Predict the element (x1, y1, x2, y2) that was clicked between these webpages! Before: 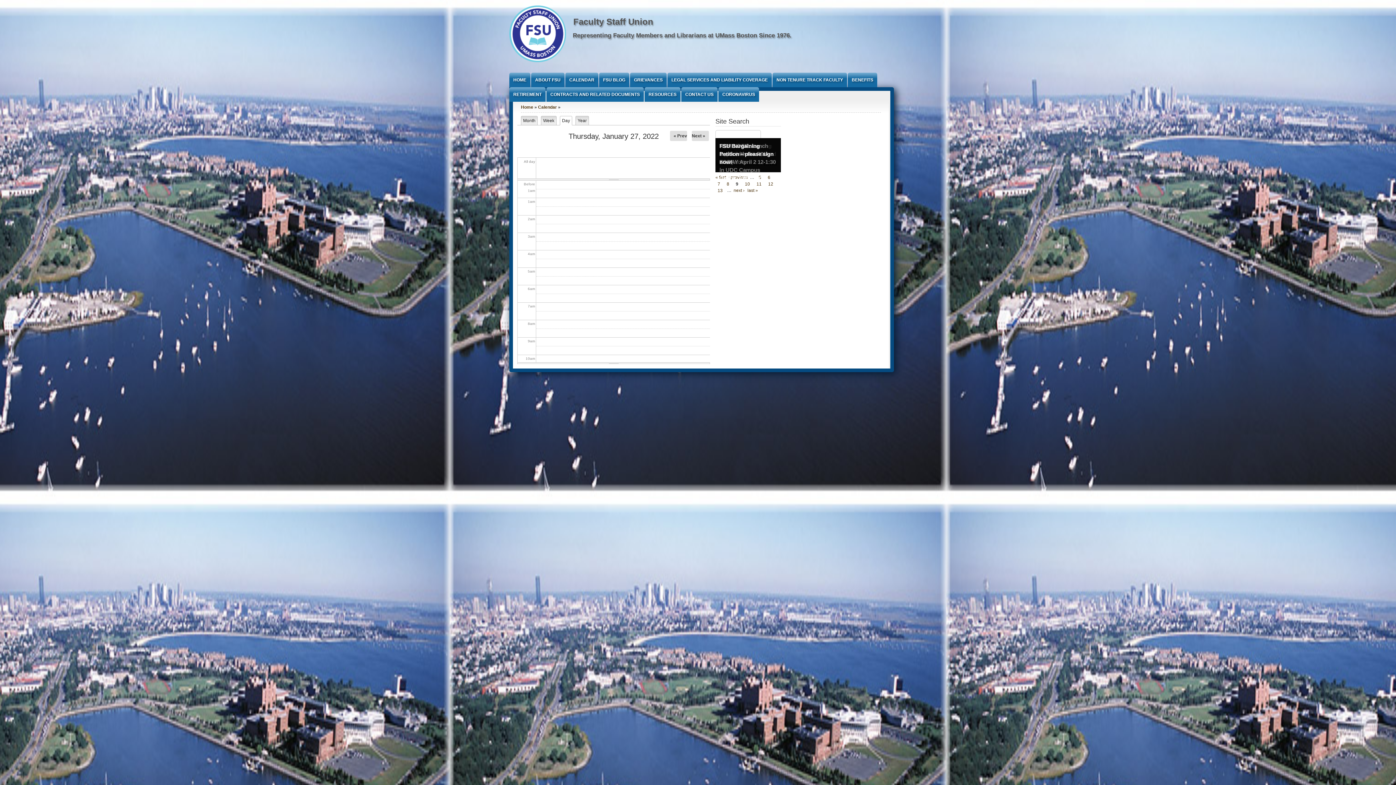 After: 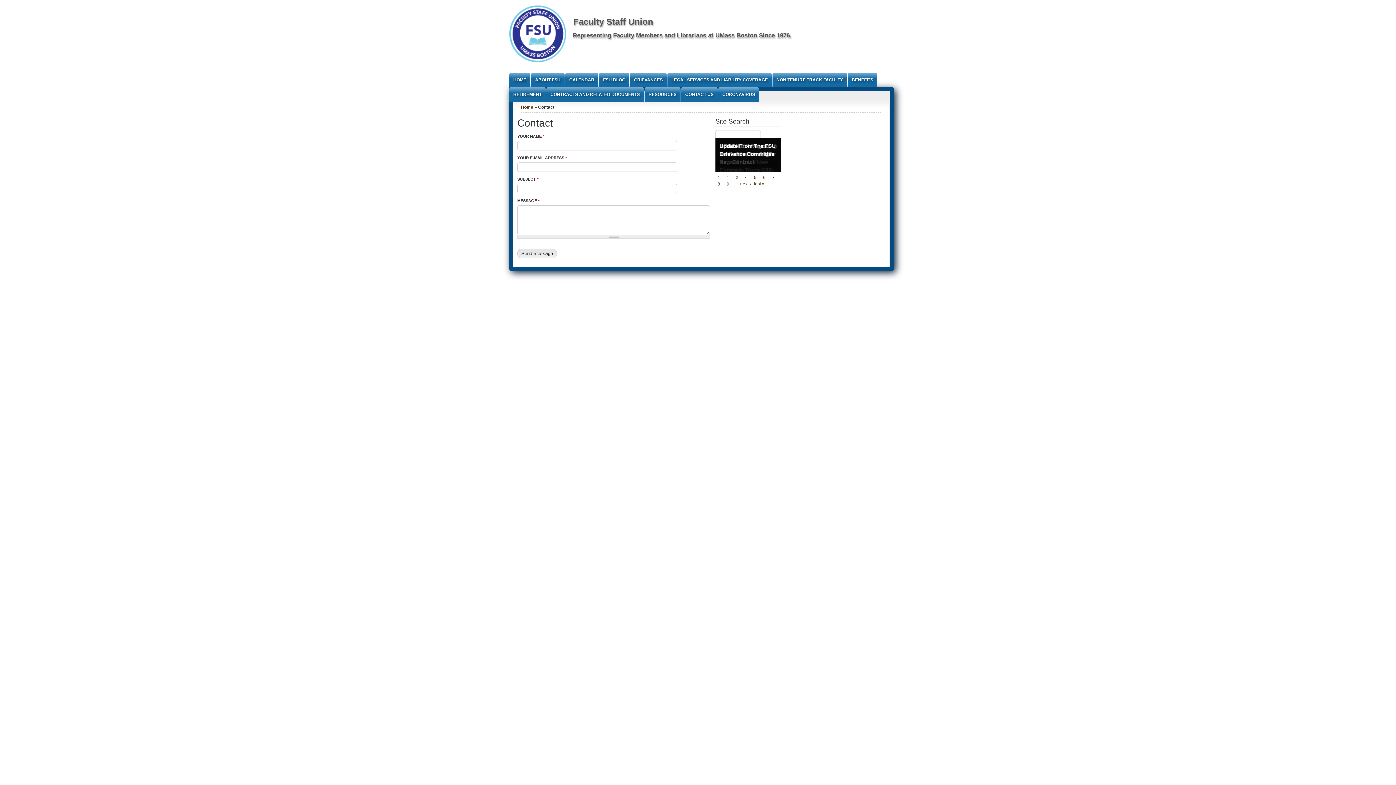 Action: label: CONTACT US bbox: (681, 87, 717, 101)